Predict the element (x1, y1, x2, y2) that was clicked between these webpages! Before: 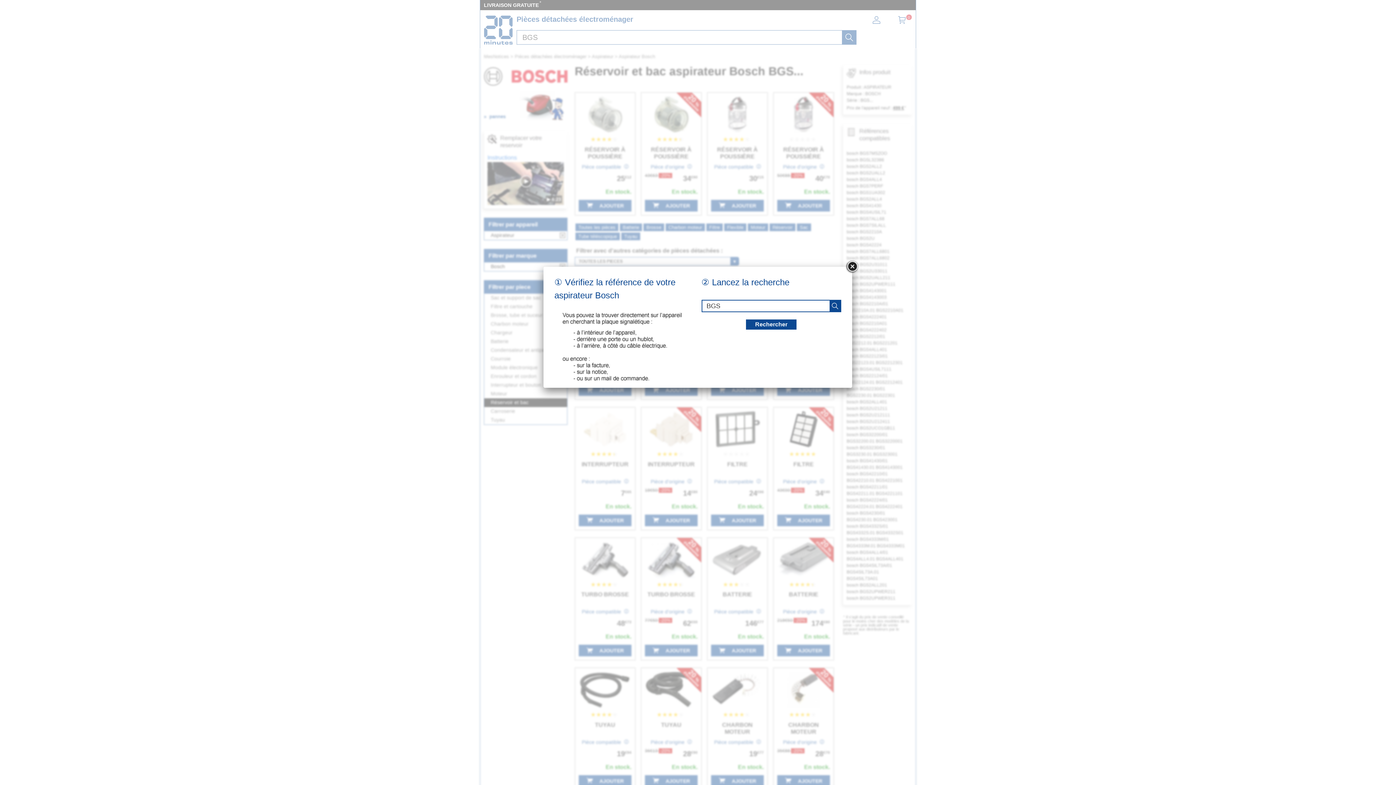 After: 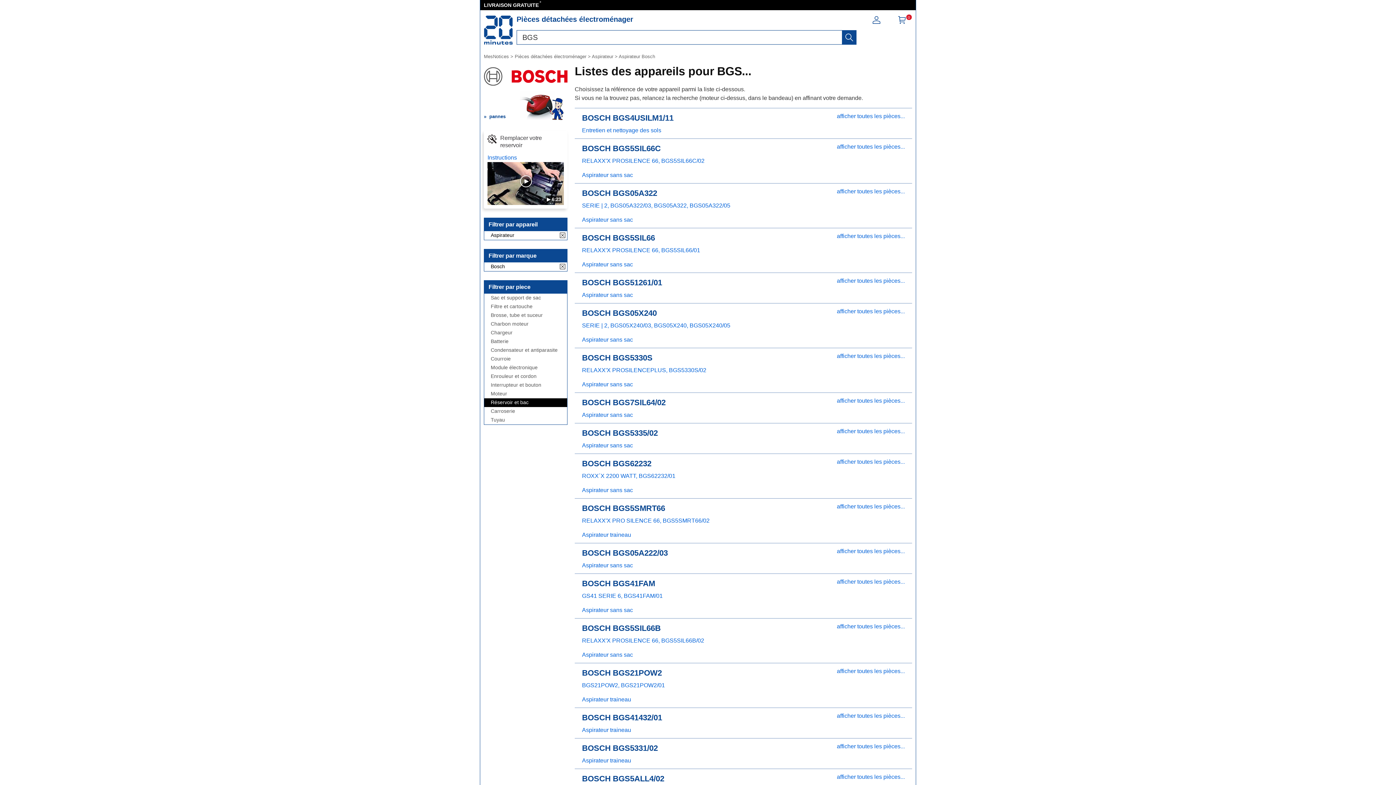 Action: label: recherche bbox: (746, 319, 796, 329)